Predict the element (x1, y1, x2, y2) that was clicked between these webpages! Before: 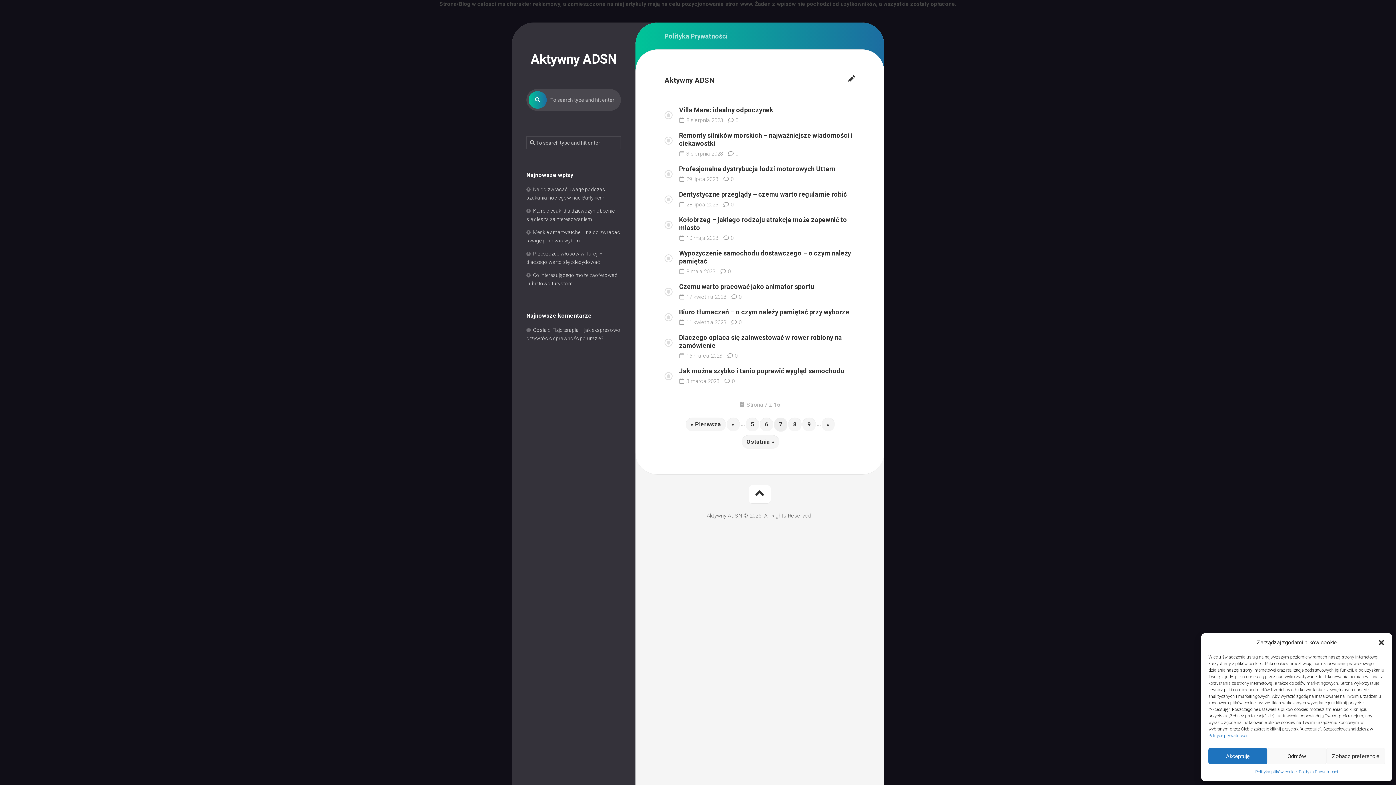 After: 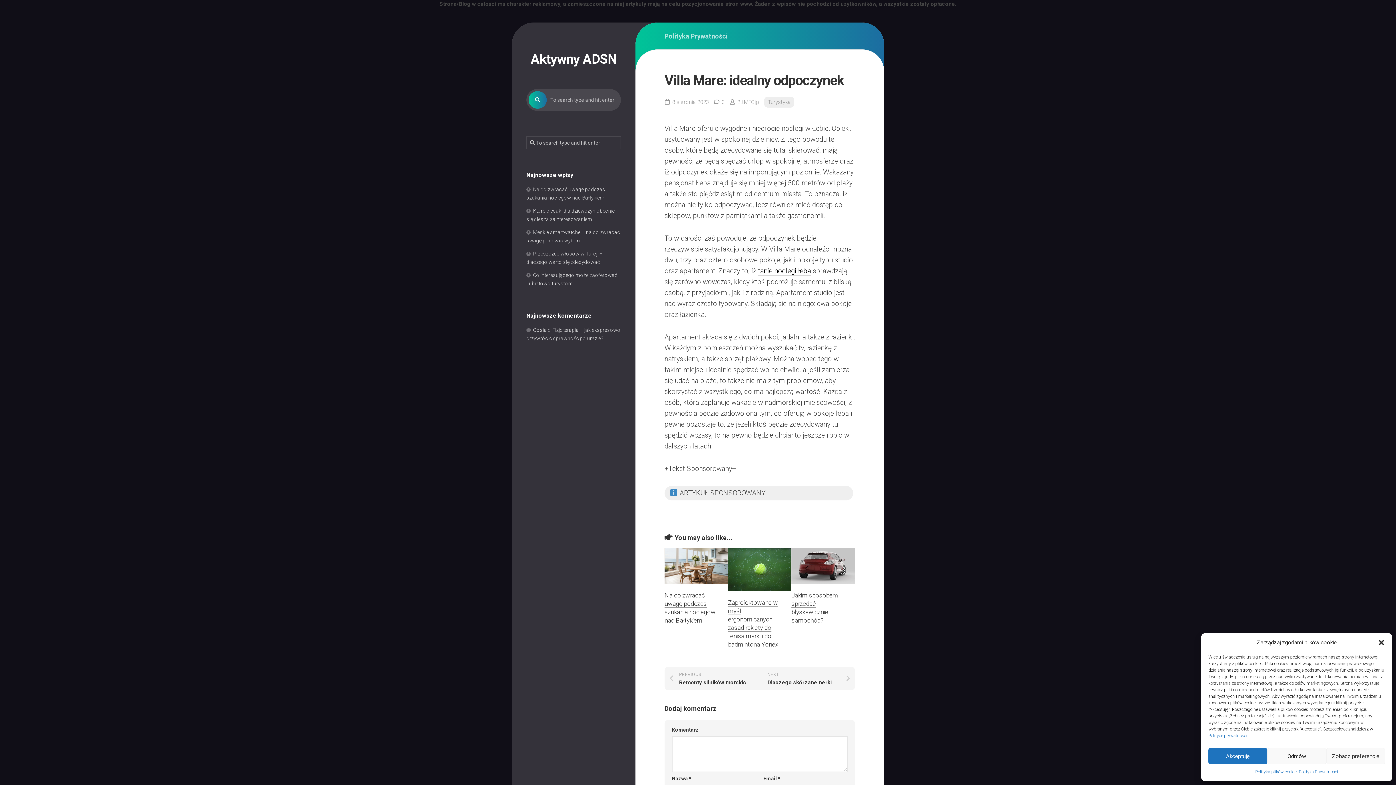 Action: label: Villa Mare: idealny odpoczynek bbox: (679, 106, 773, 113)